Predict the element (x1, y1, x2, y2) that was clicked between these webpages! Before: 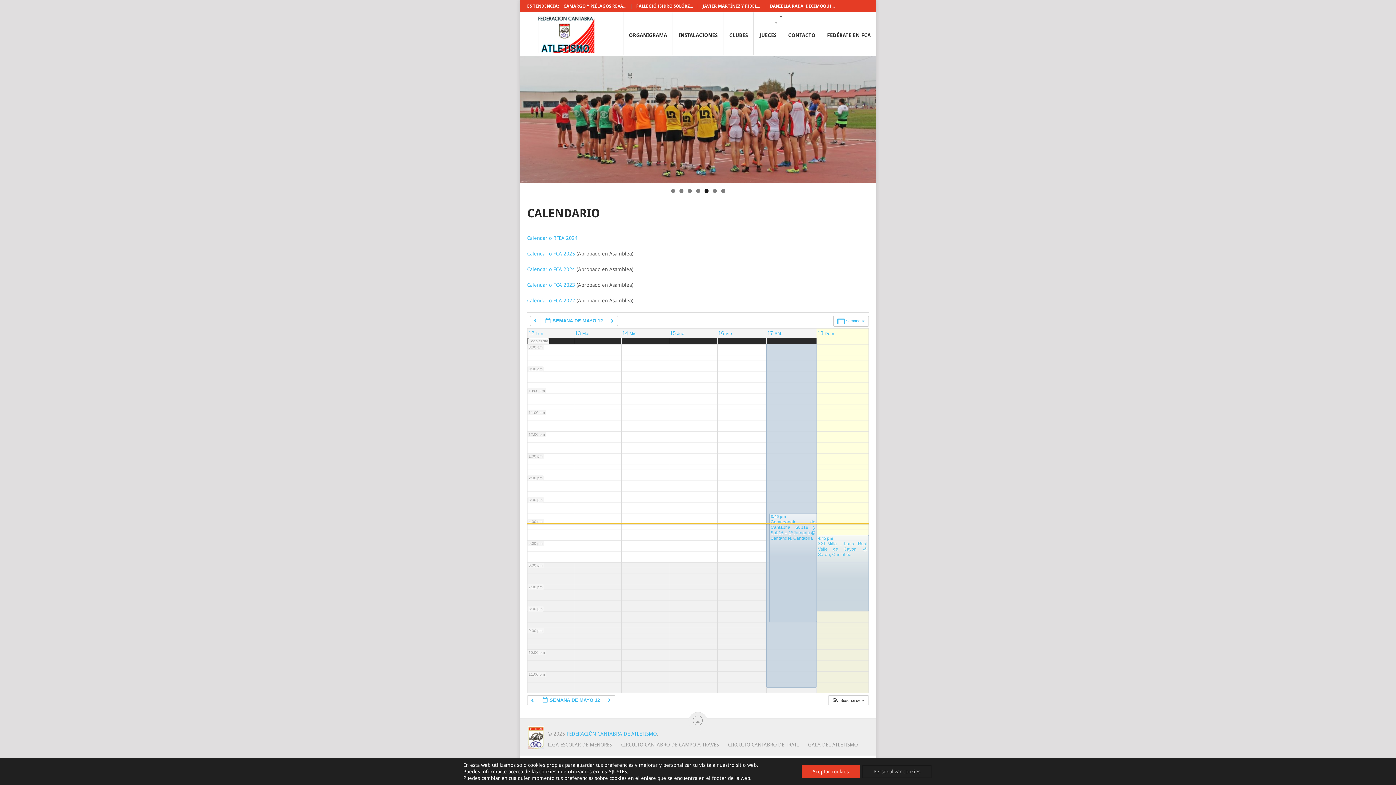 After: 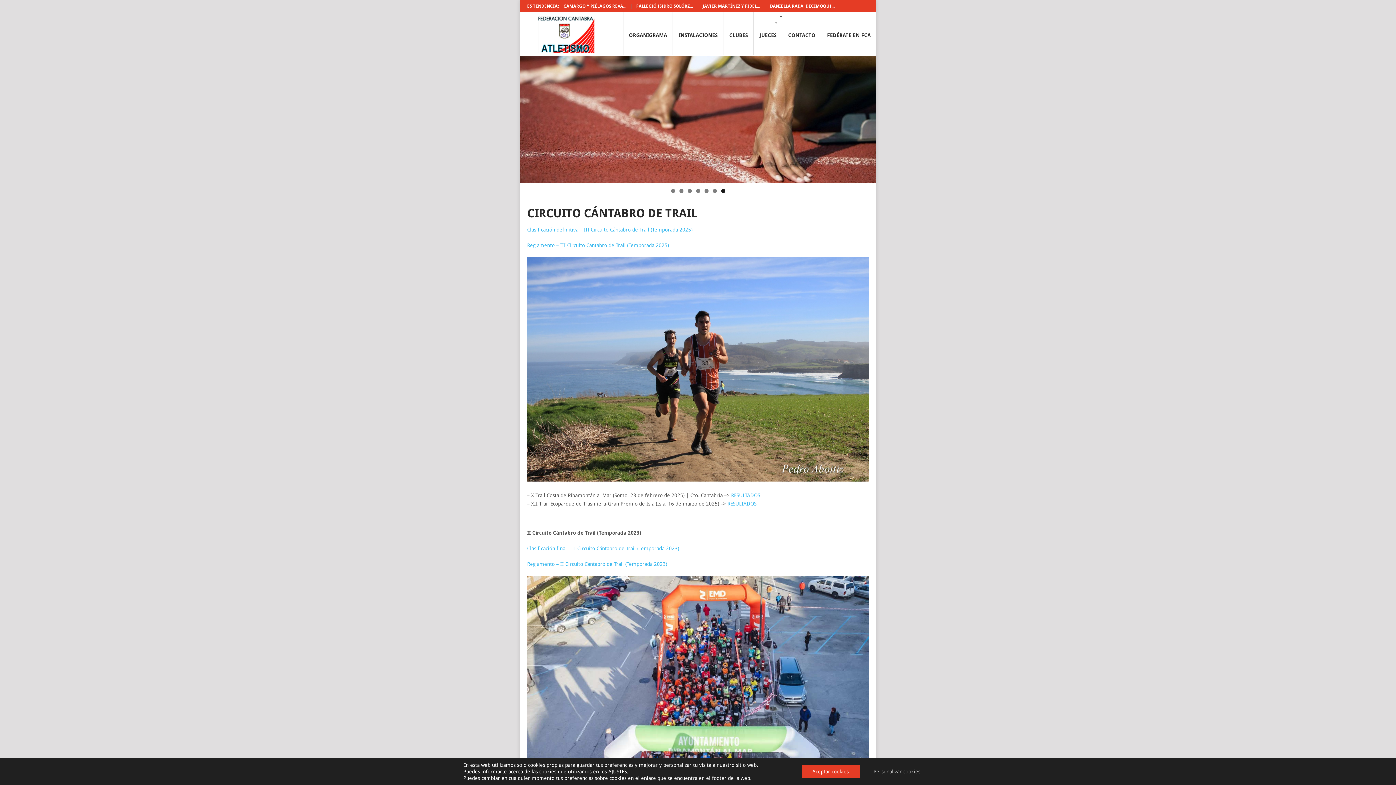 Action: bbox: (719, 742, 799, 748) label: CIRCUITO CÁNTABRO DE TRAIL